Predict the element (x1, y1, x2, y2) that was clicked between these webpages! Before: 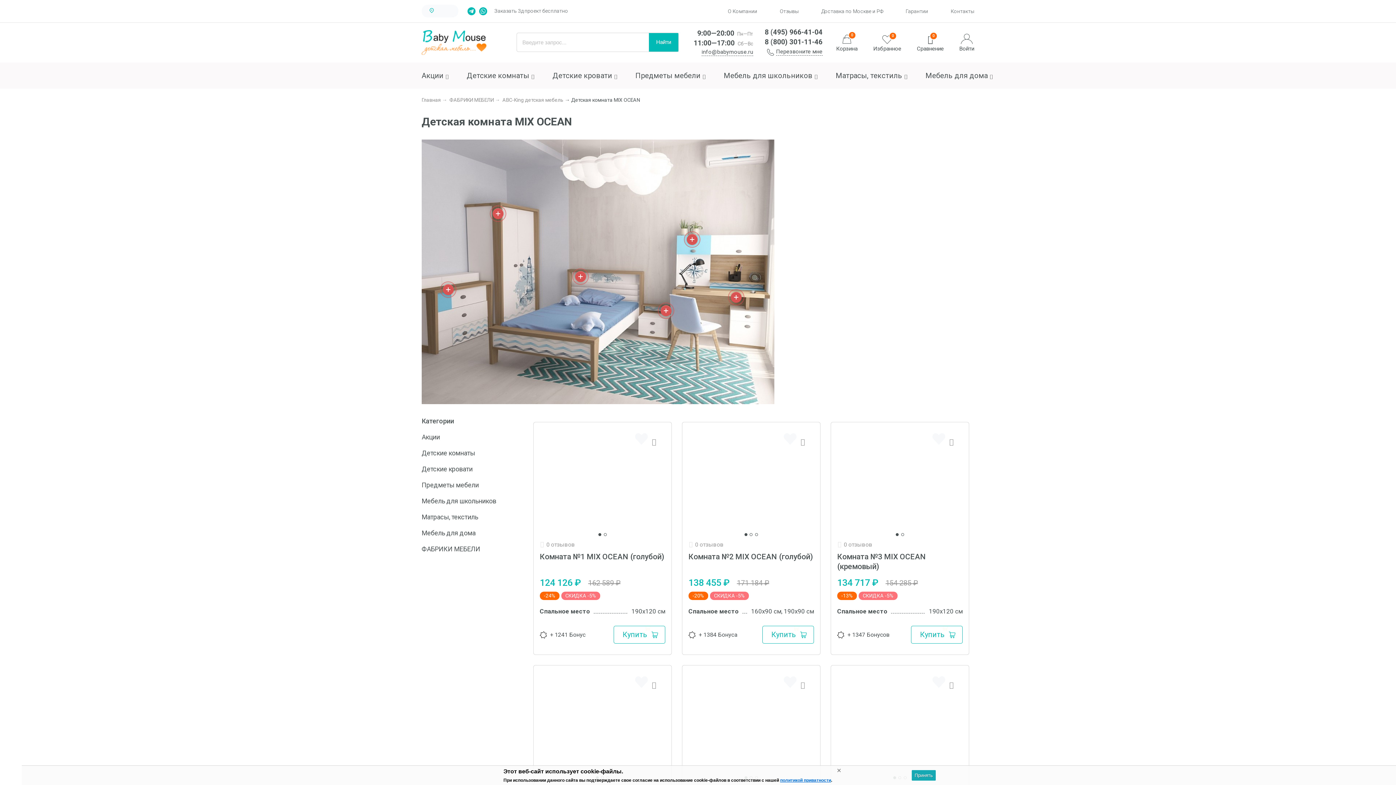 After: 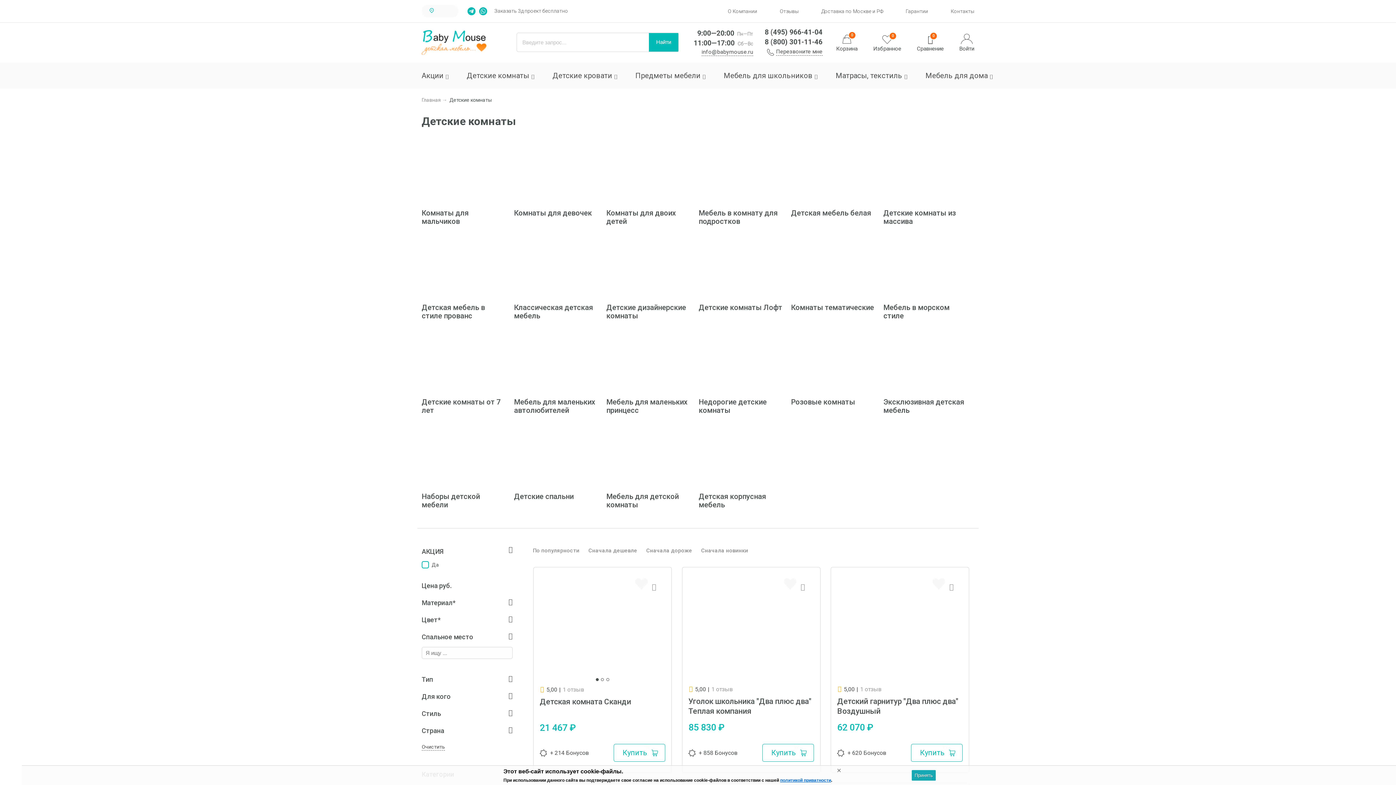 Action: label: Детские комнаты bbox: (421, 445, 507, 461)